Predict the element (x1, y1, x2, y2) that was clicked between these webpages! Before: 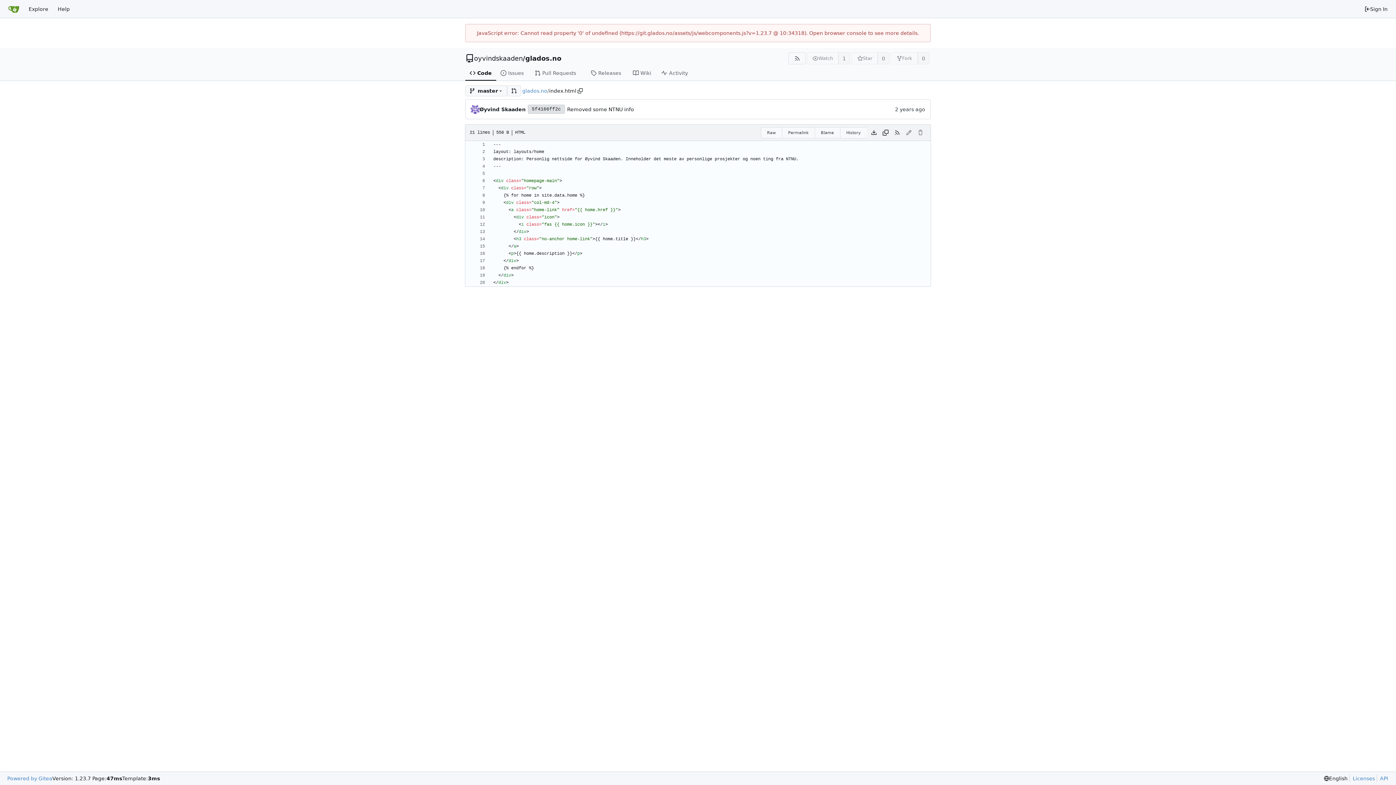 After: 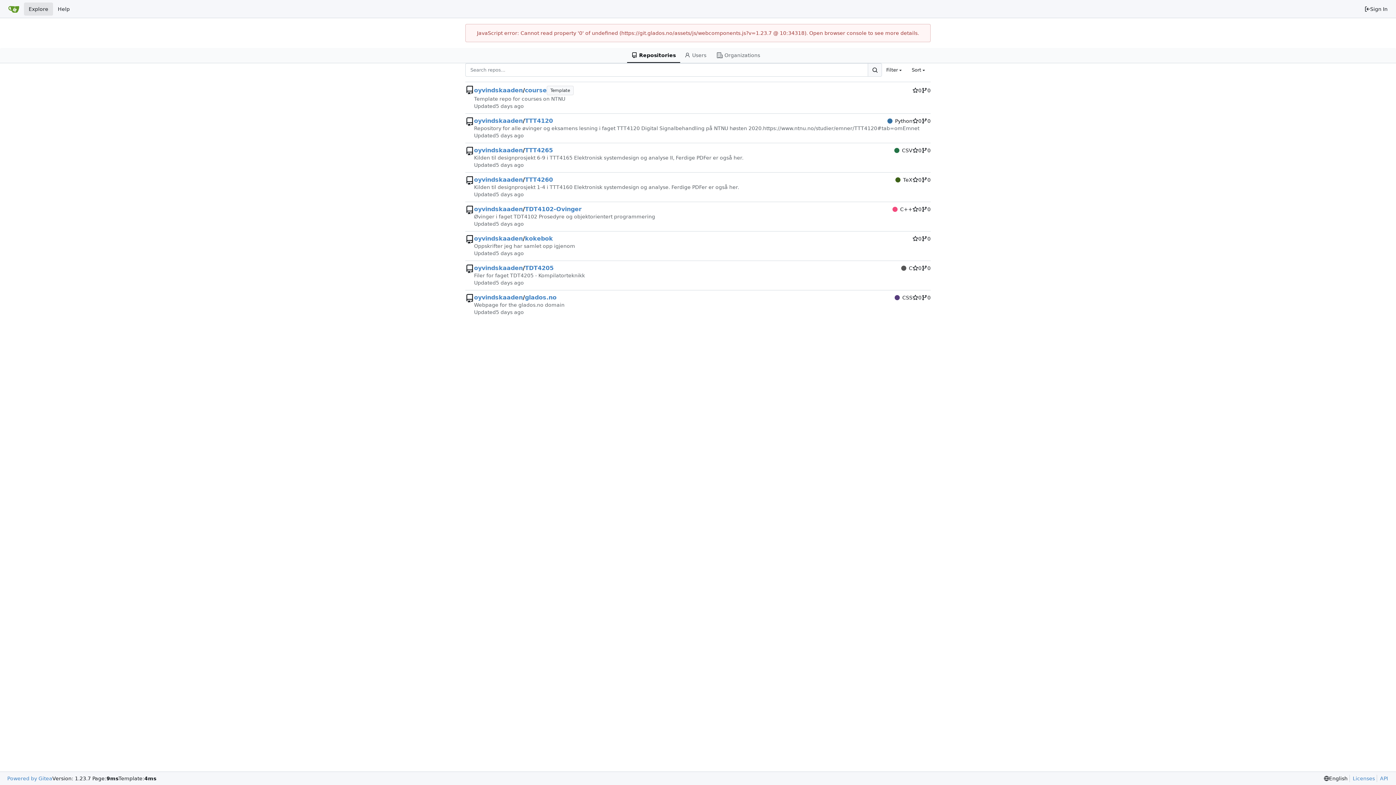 Action: label: Explore bbox: (24, 2, 53, 15)